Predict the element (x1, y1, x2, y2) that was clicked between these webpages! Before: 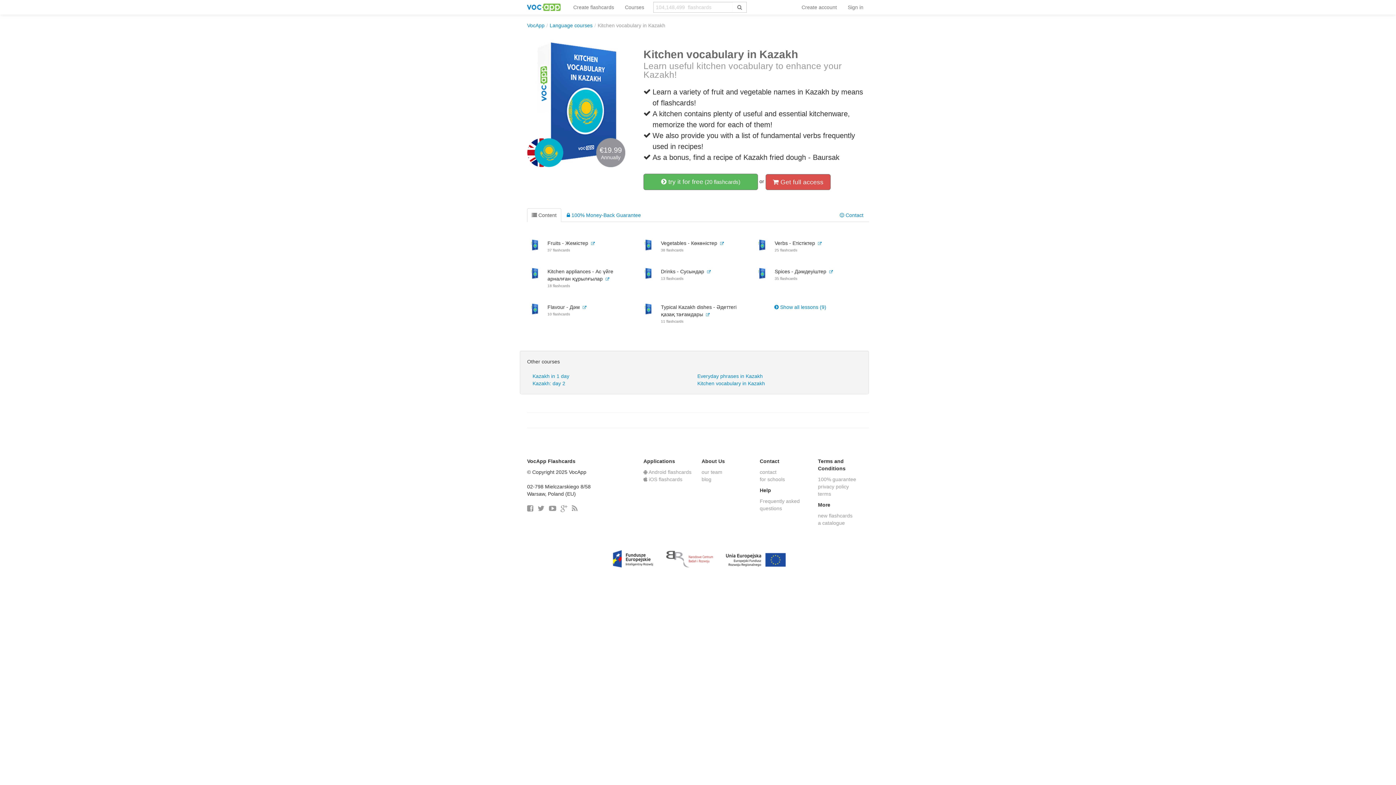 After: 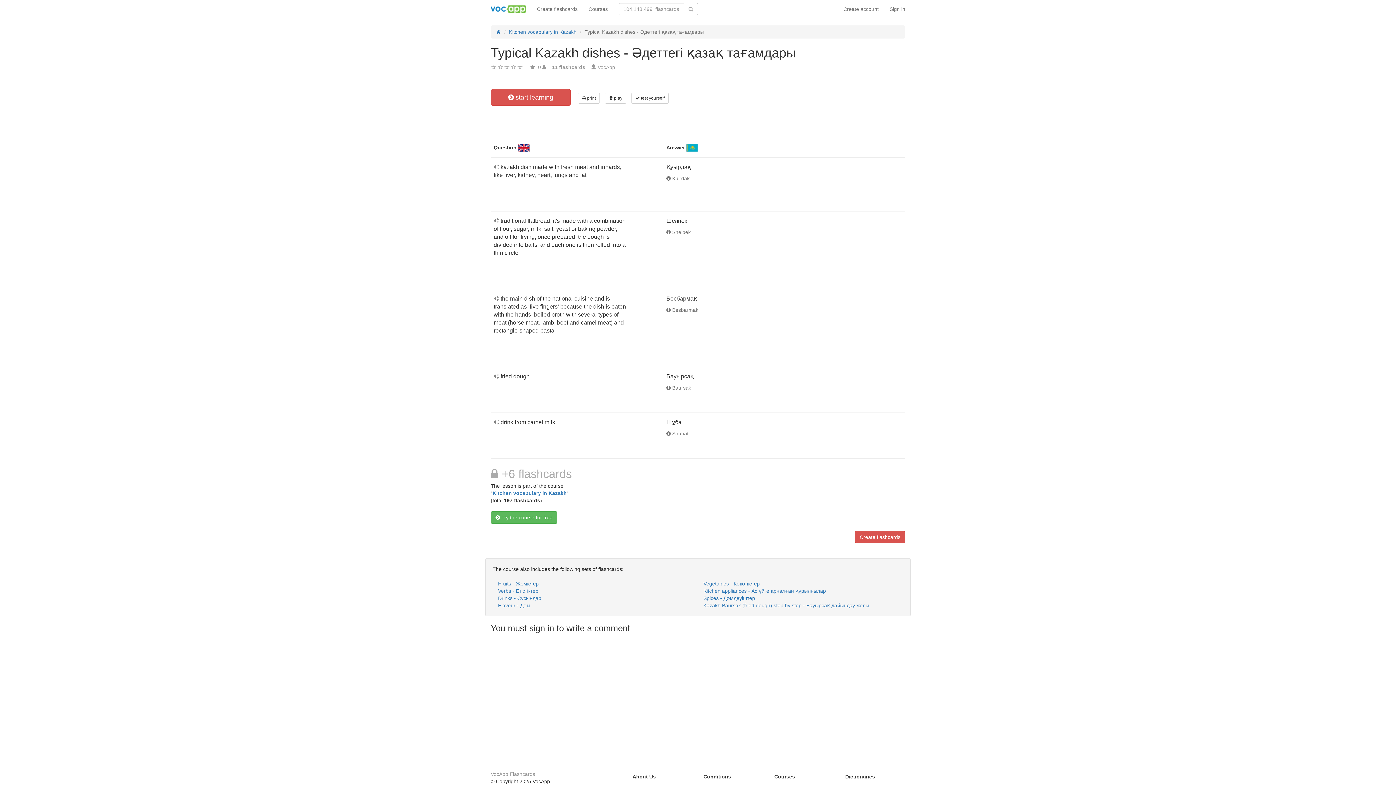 Action: bbox: (706, 313, 709, 317)